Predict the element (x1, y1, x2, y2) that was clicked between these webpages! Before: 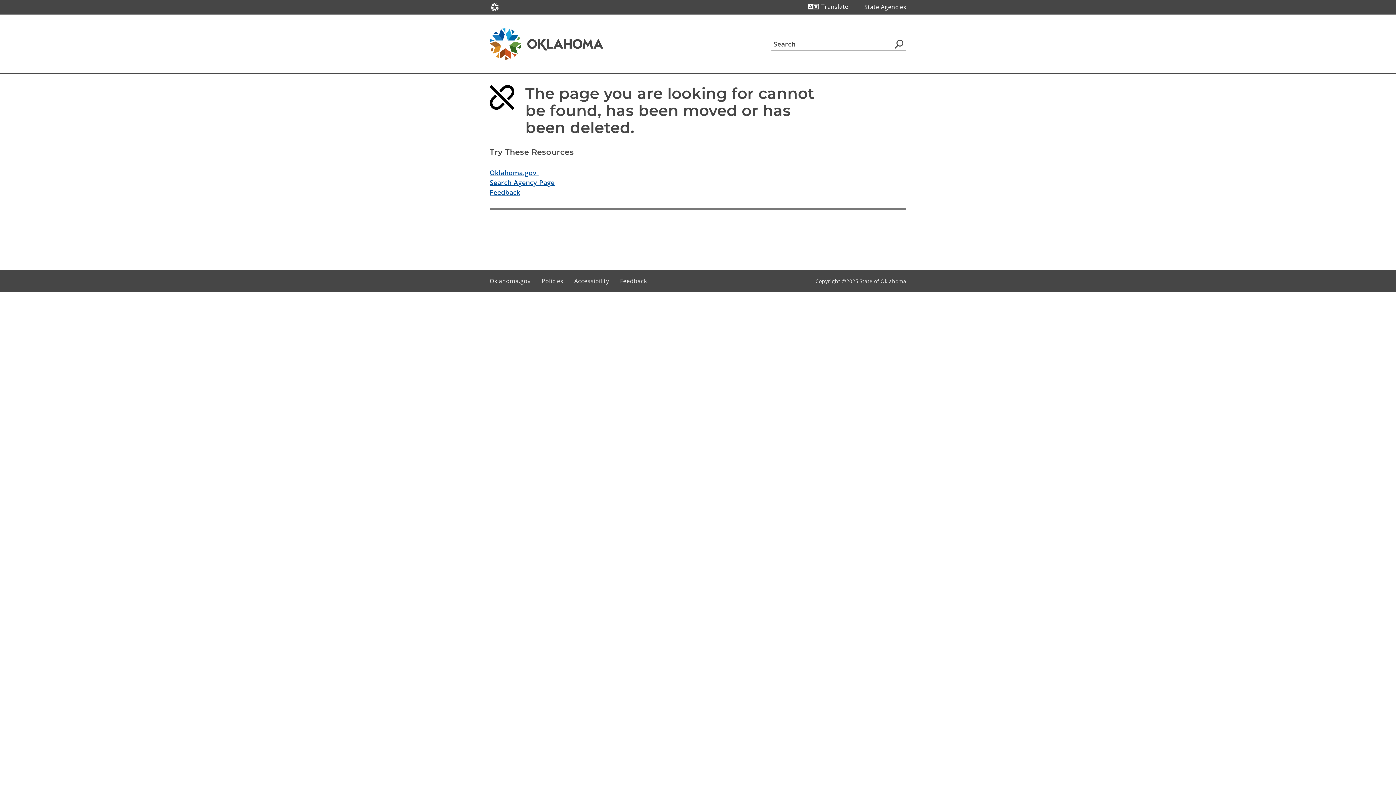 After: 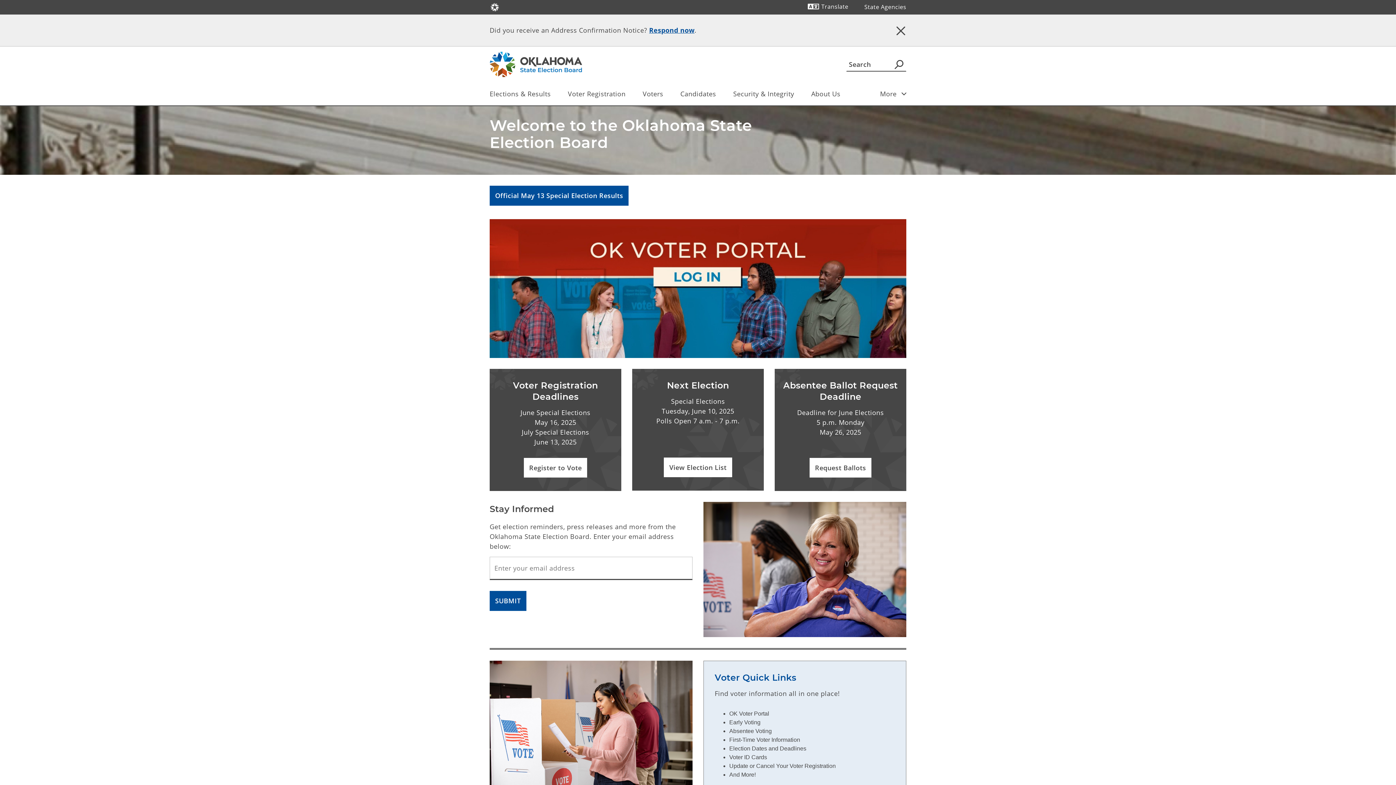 Action: bbox: (489, 28, 603, 59)